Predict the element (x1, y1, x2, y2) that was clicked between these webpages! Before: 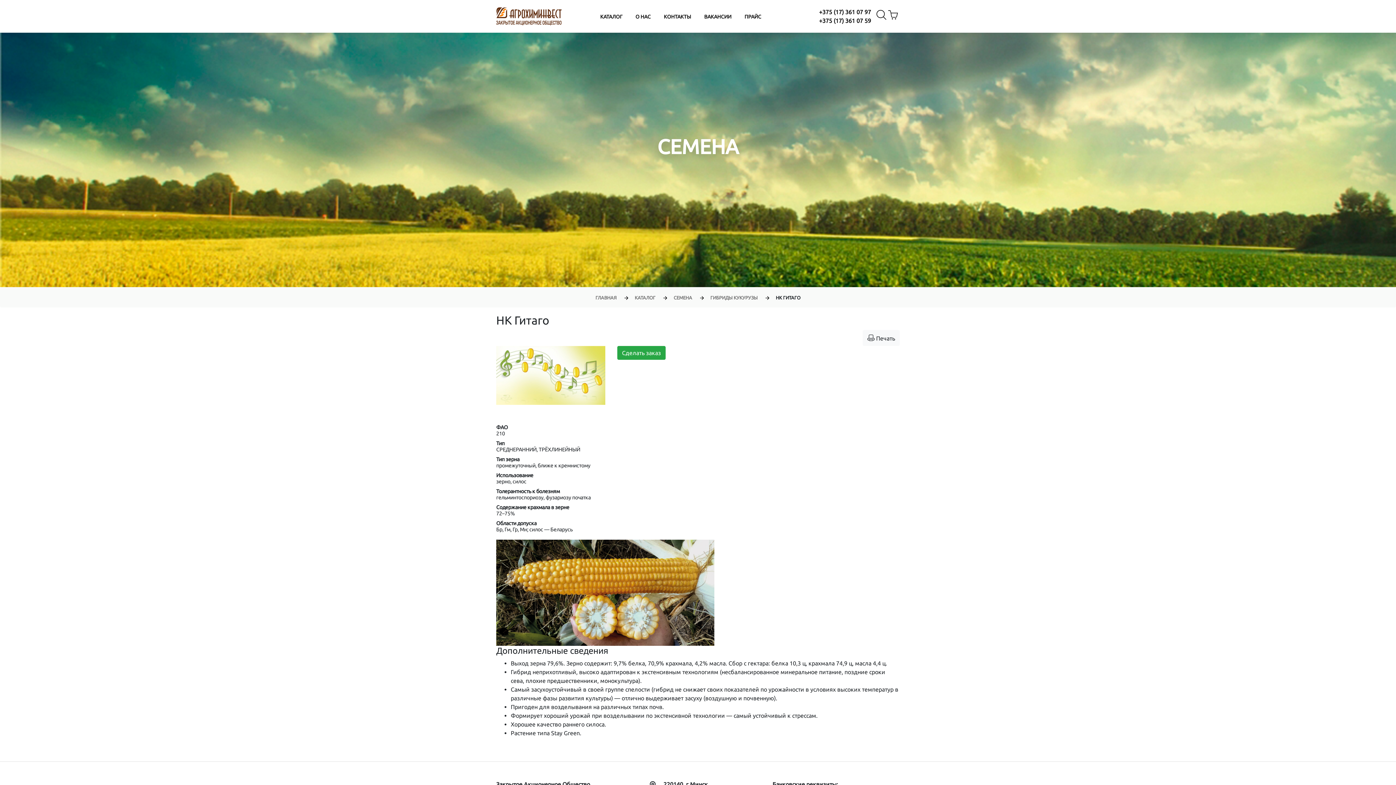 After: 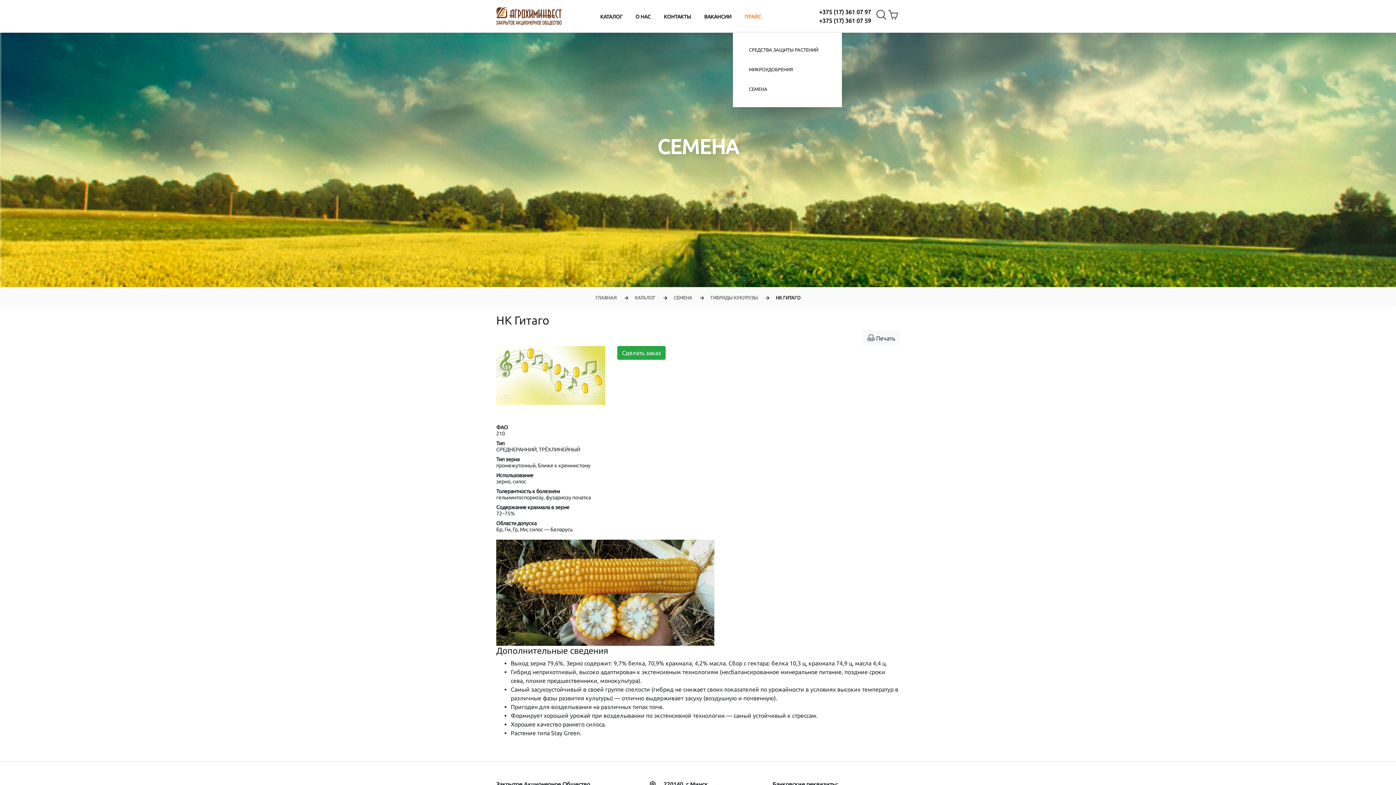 Action: label: ПРАЙС bbox: (738, 13, 768, 20)